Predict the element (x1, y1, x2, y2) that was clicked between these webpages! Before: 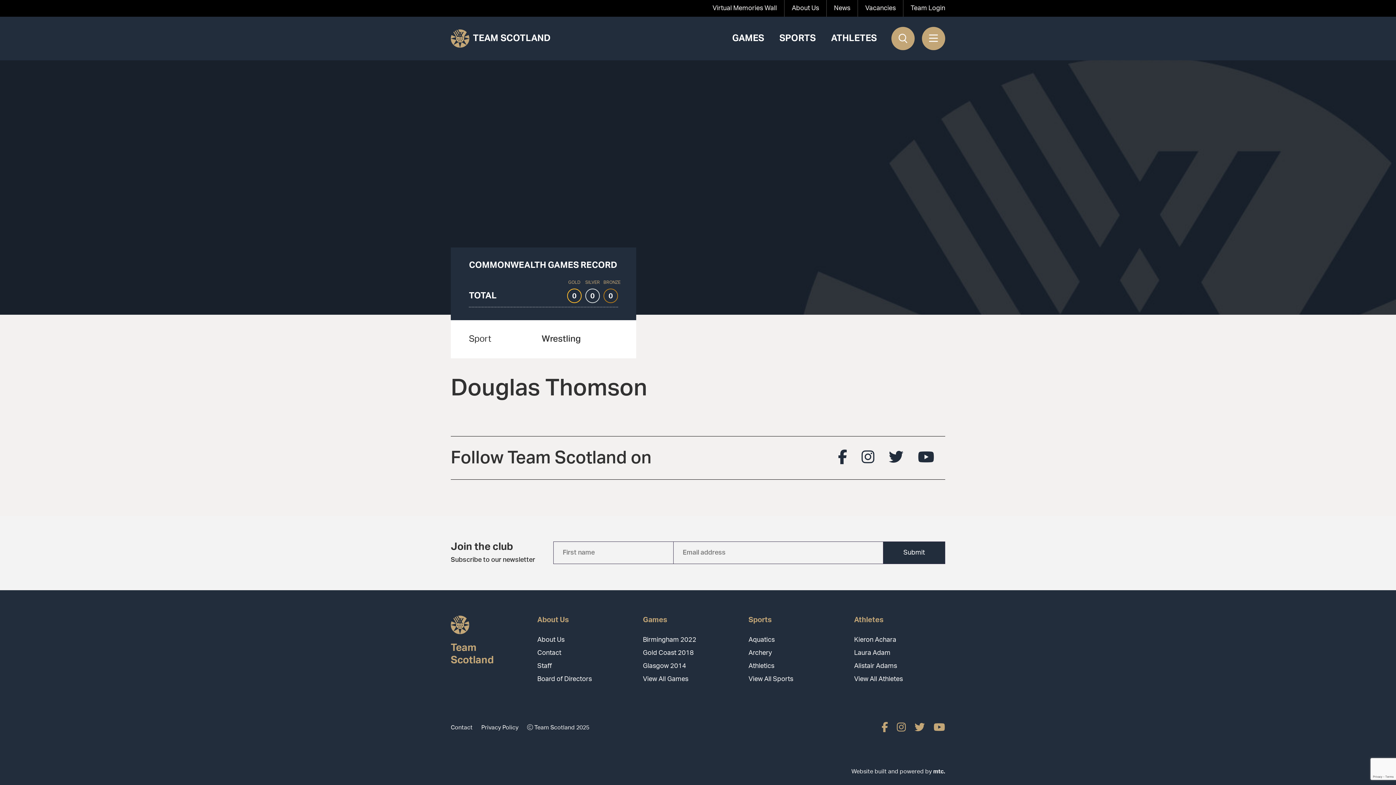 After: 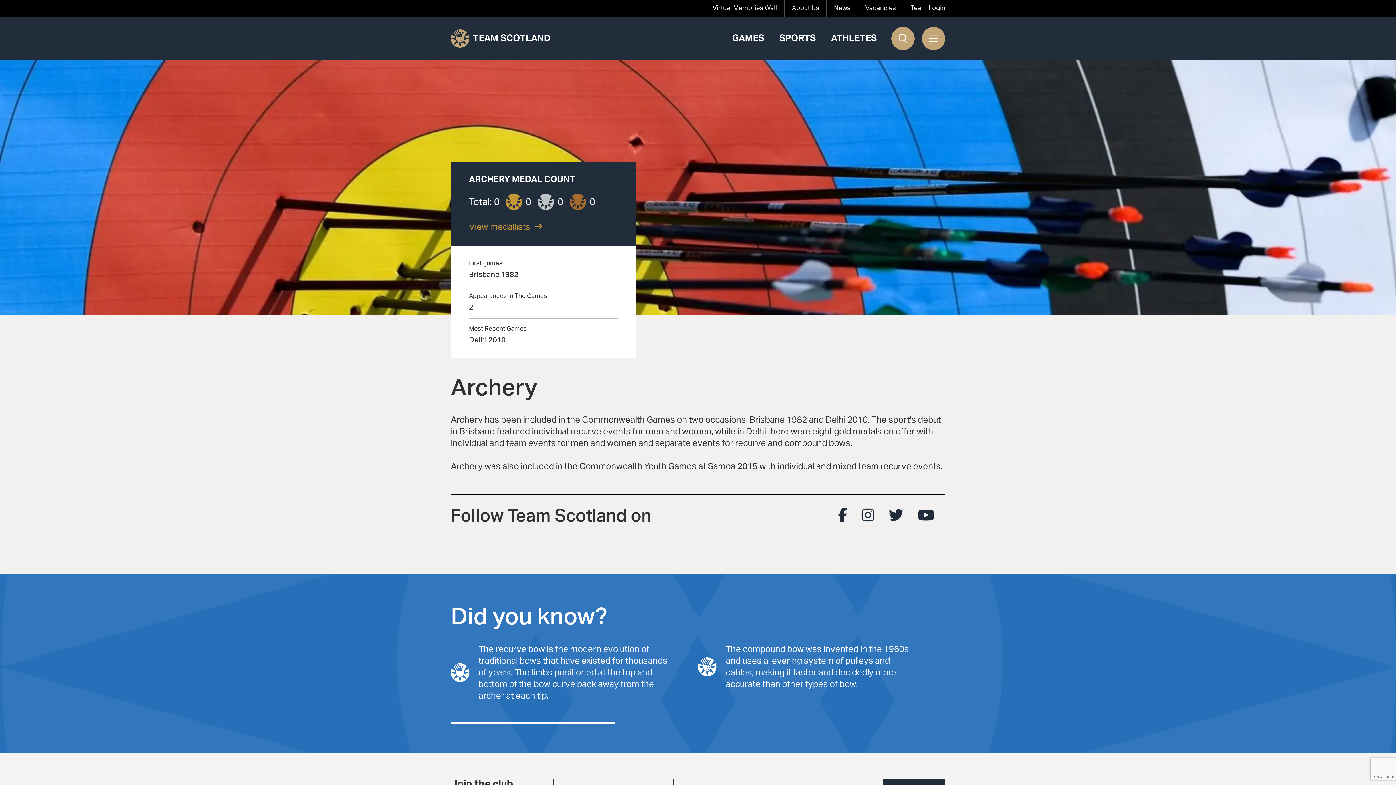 Action: label: Archery bbox: (748, 648, 839, 658)